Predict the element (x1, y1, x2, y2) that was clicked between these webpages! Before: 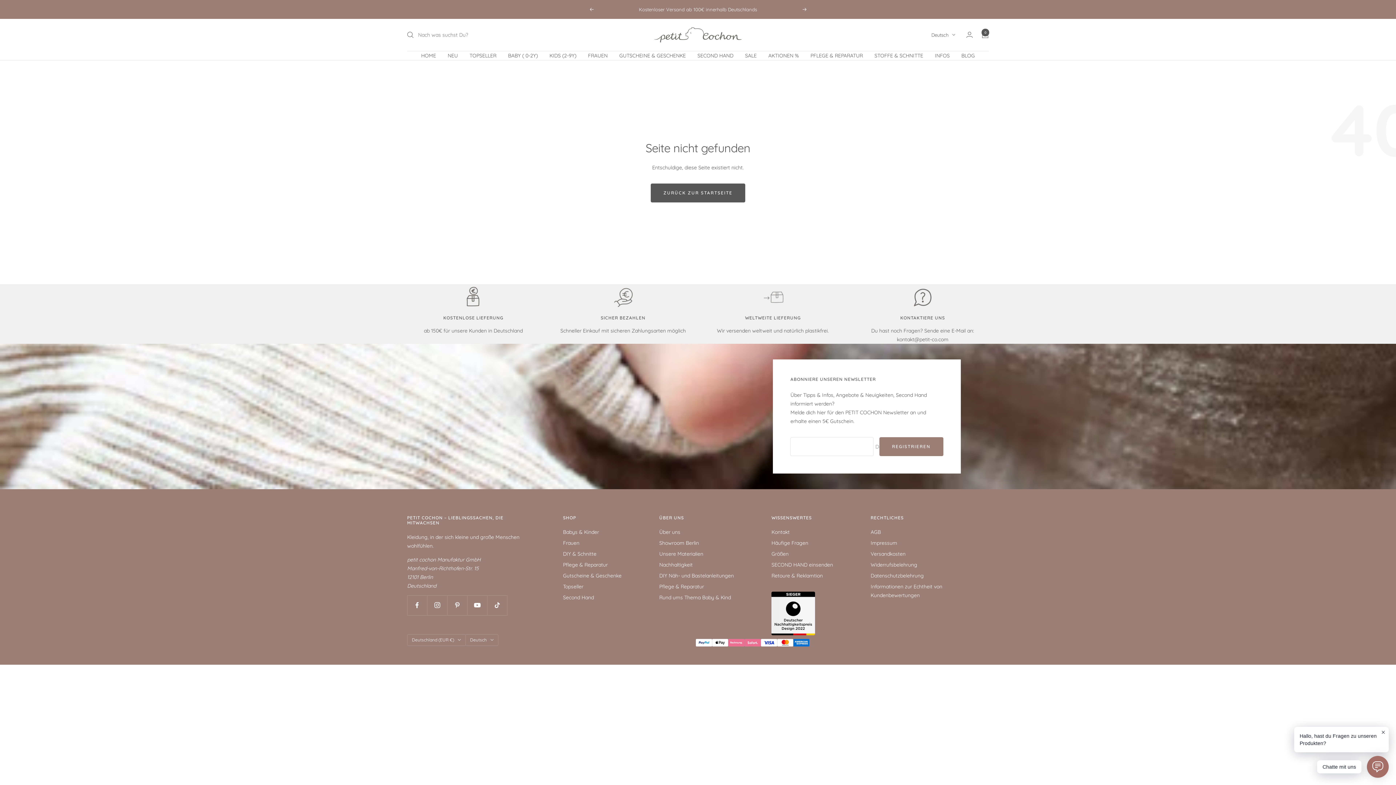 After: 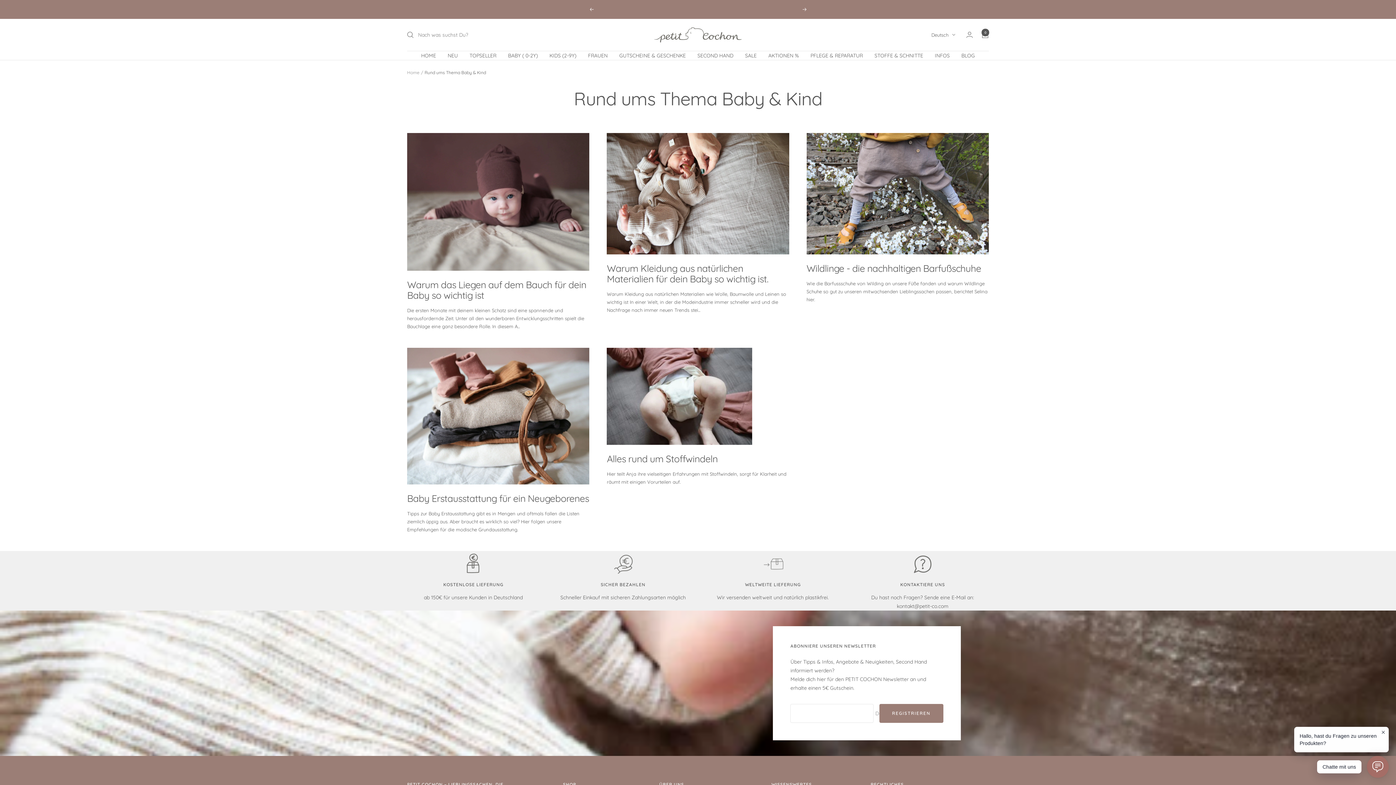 Action: bbox: (659, 593, 731, 602) label: Rund ums Thema Baby & Kind